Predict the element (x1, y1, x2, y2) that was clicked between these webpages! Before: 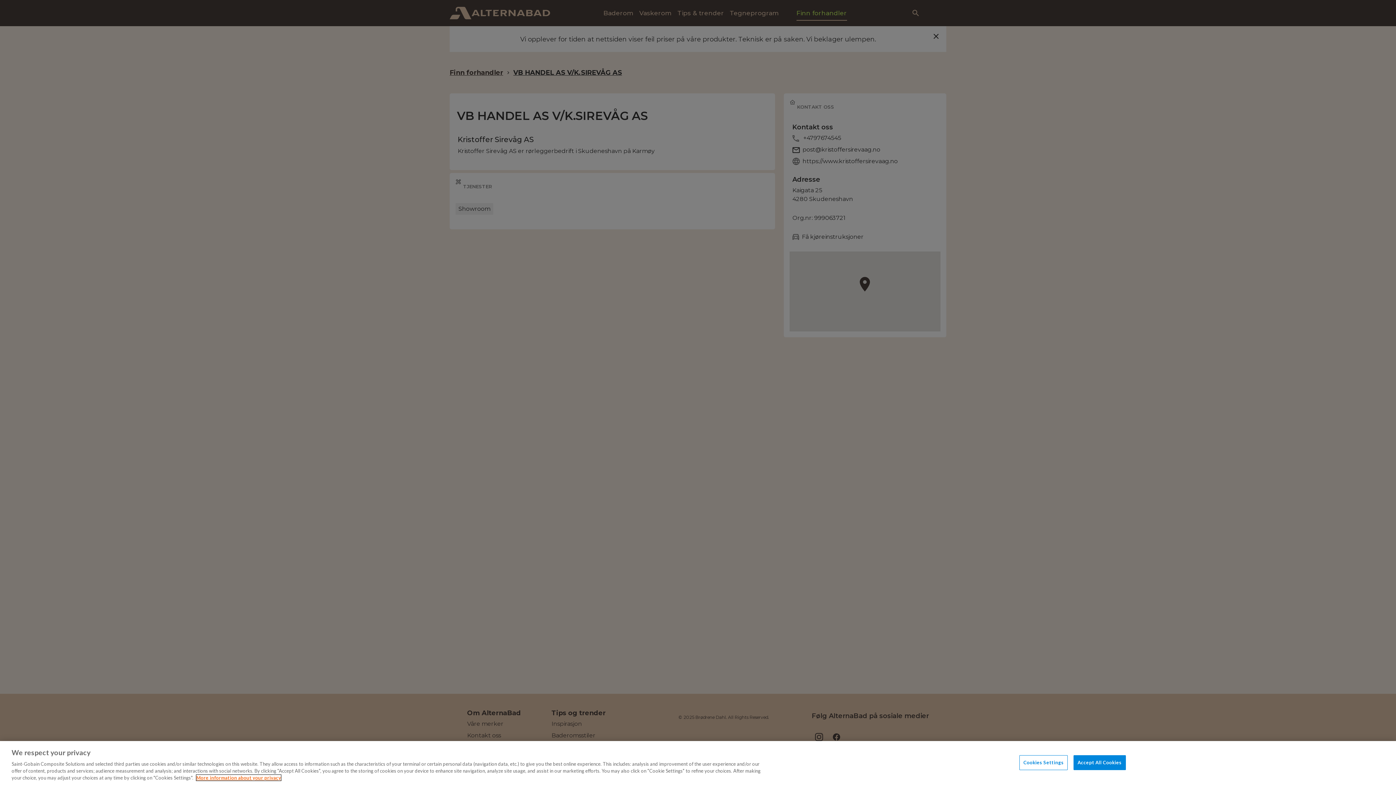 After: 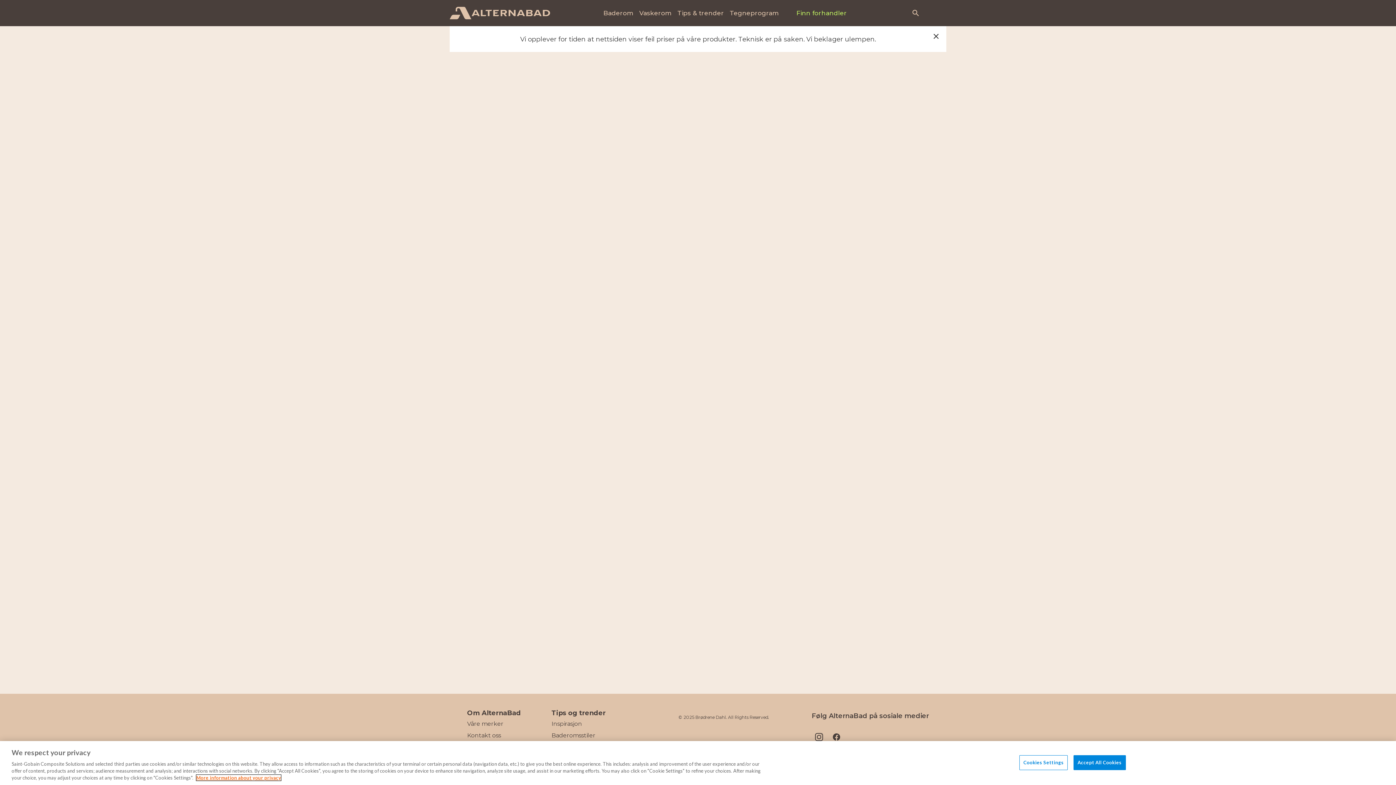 Action: bbox: (196, 775, 281, 781) label: More information about your privacy